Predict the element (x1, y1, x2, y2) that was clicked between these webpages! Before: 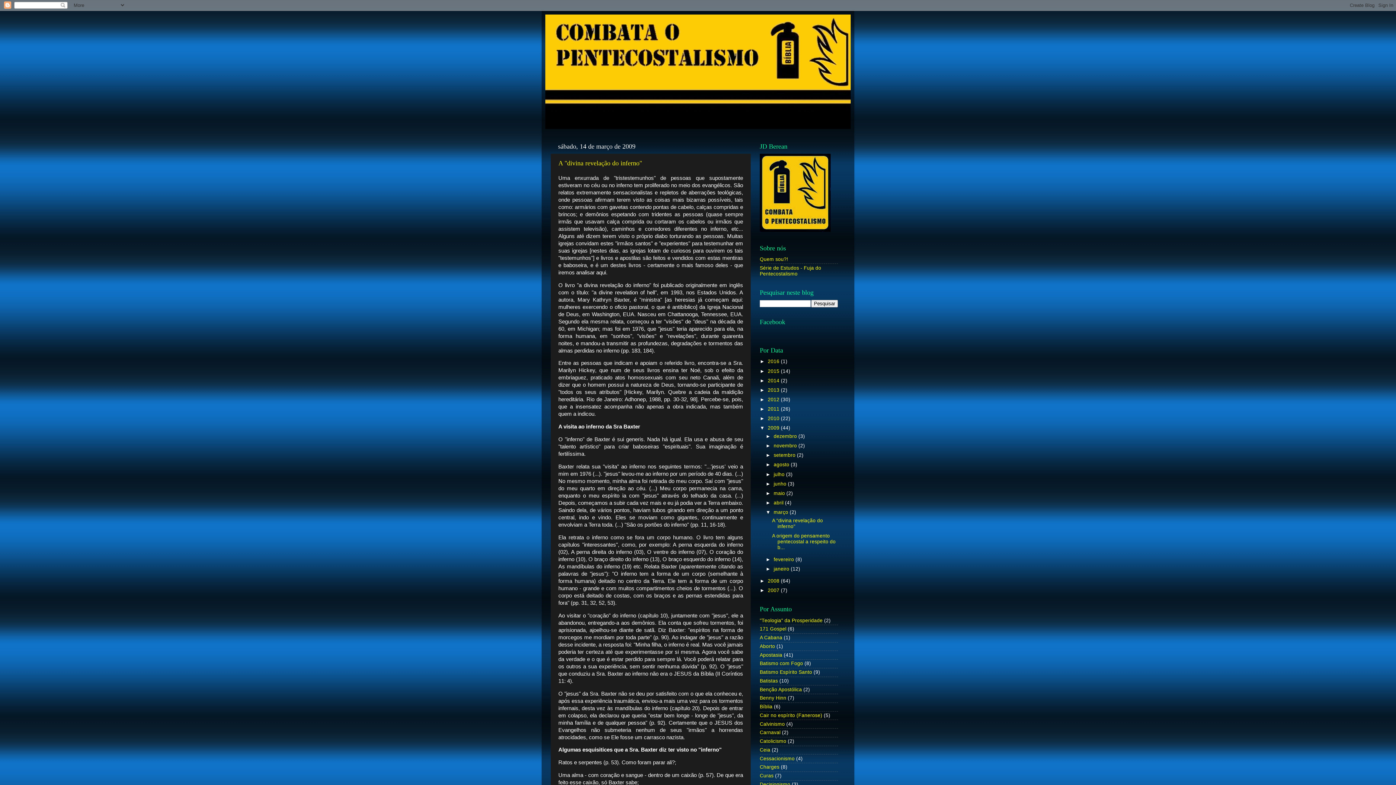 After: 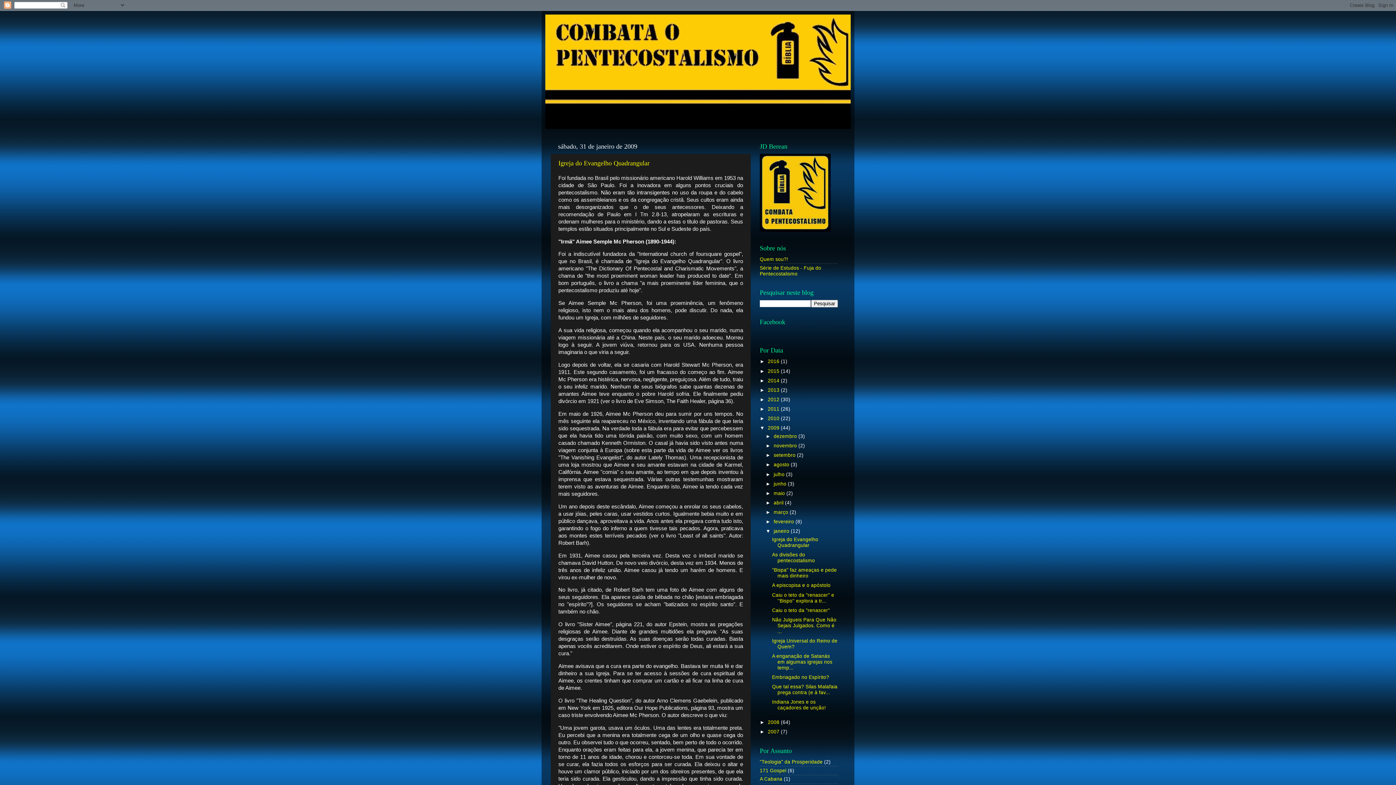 Action: label: janeiro  bbox: (773, 566, 790, 571)